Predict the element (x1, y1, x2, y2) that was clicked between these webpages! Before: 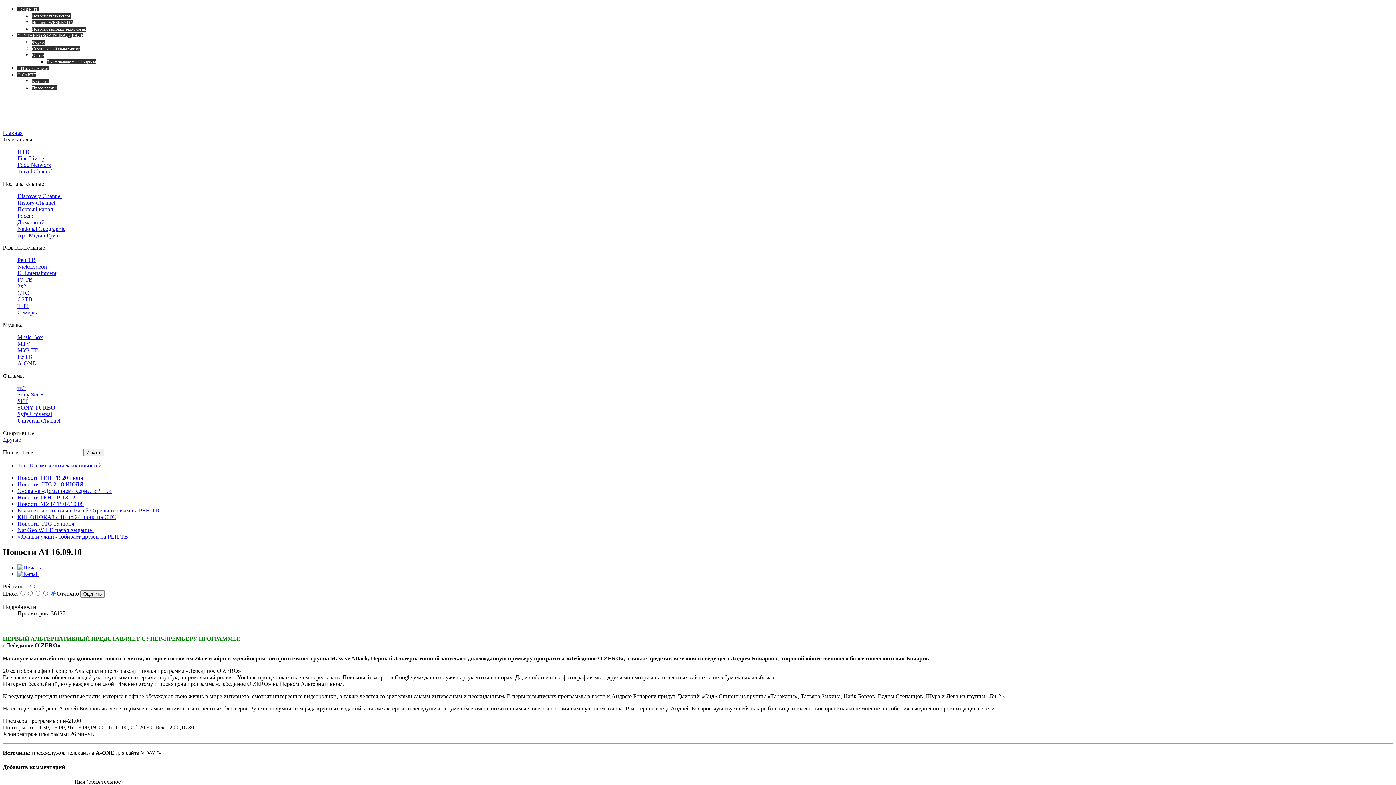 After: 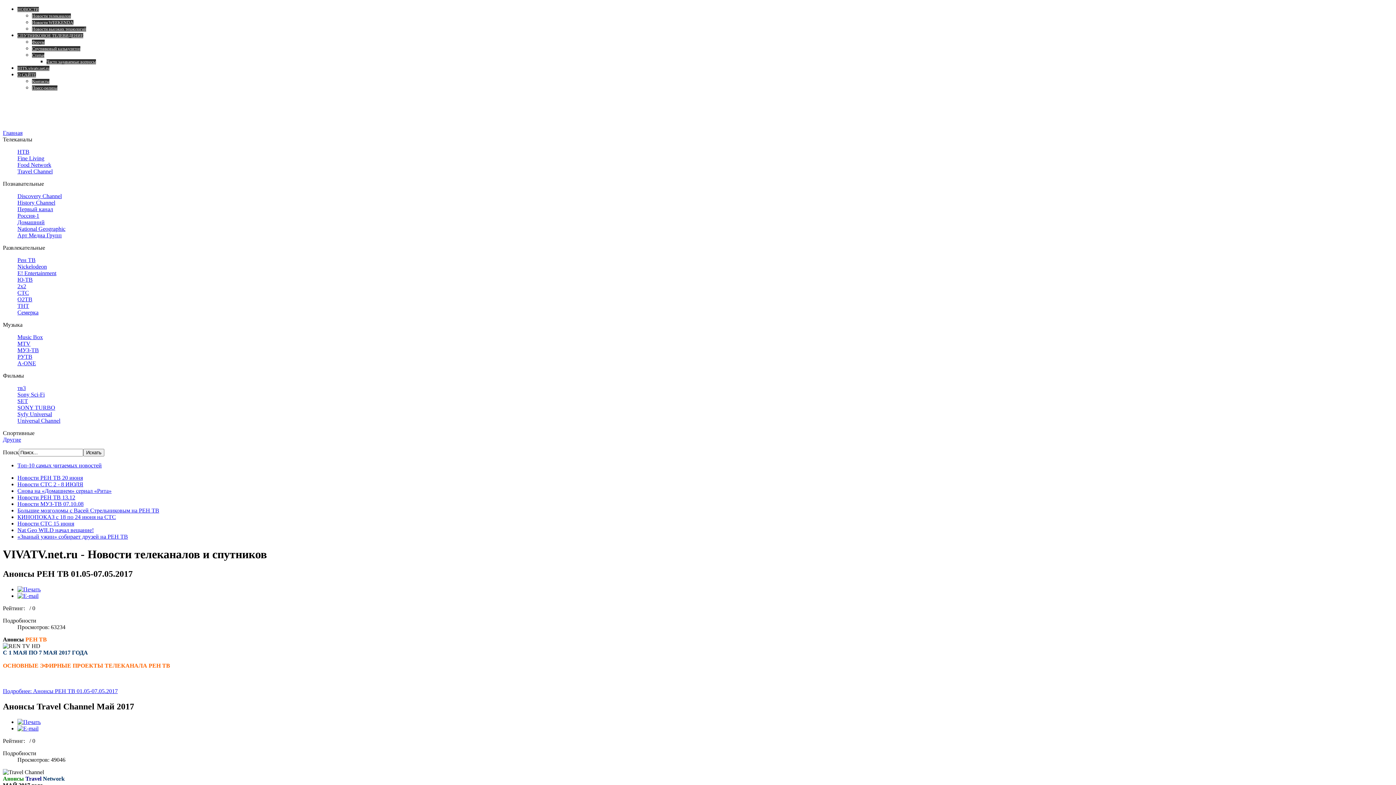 Action: bbox: (2, 129, 22, 136) label: Главная